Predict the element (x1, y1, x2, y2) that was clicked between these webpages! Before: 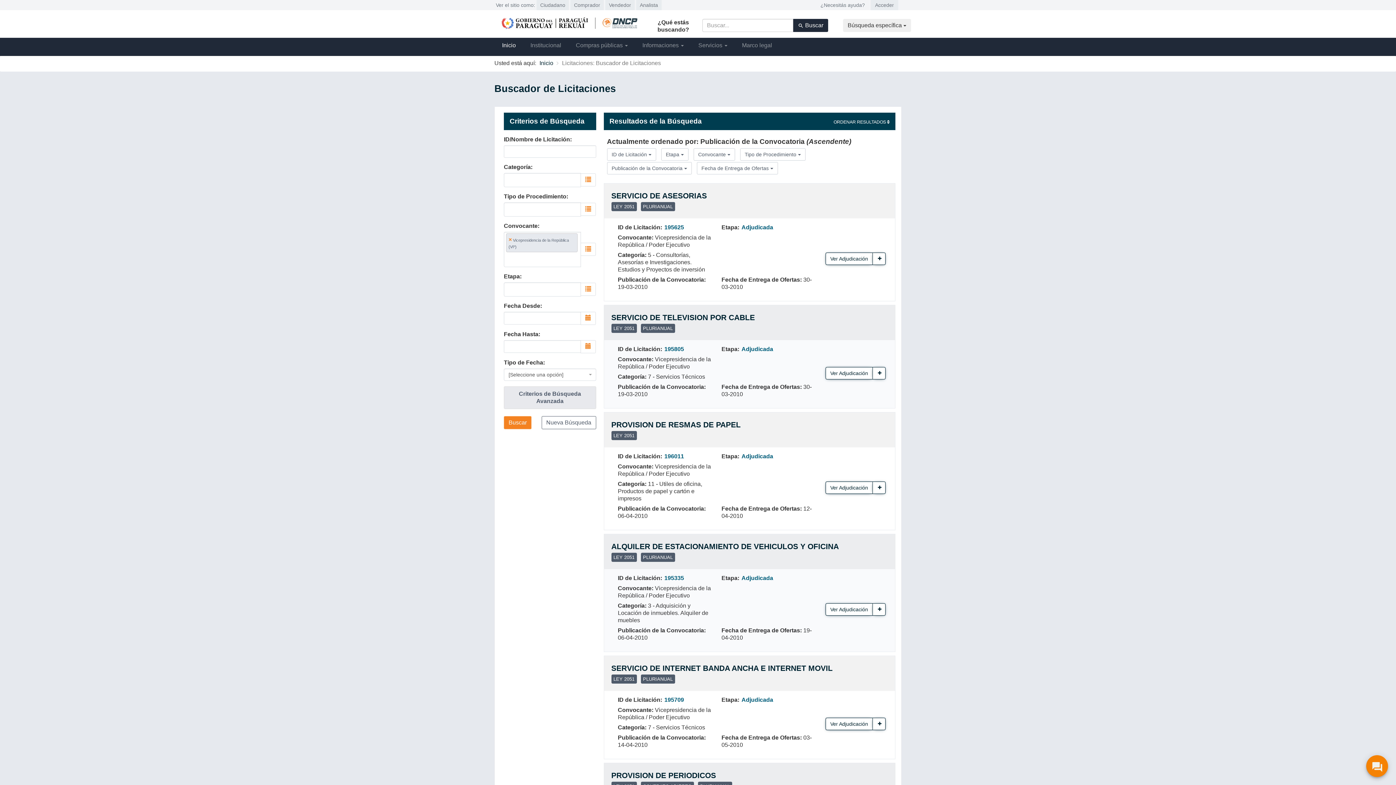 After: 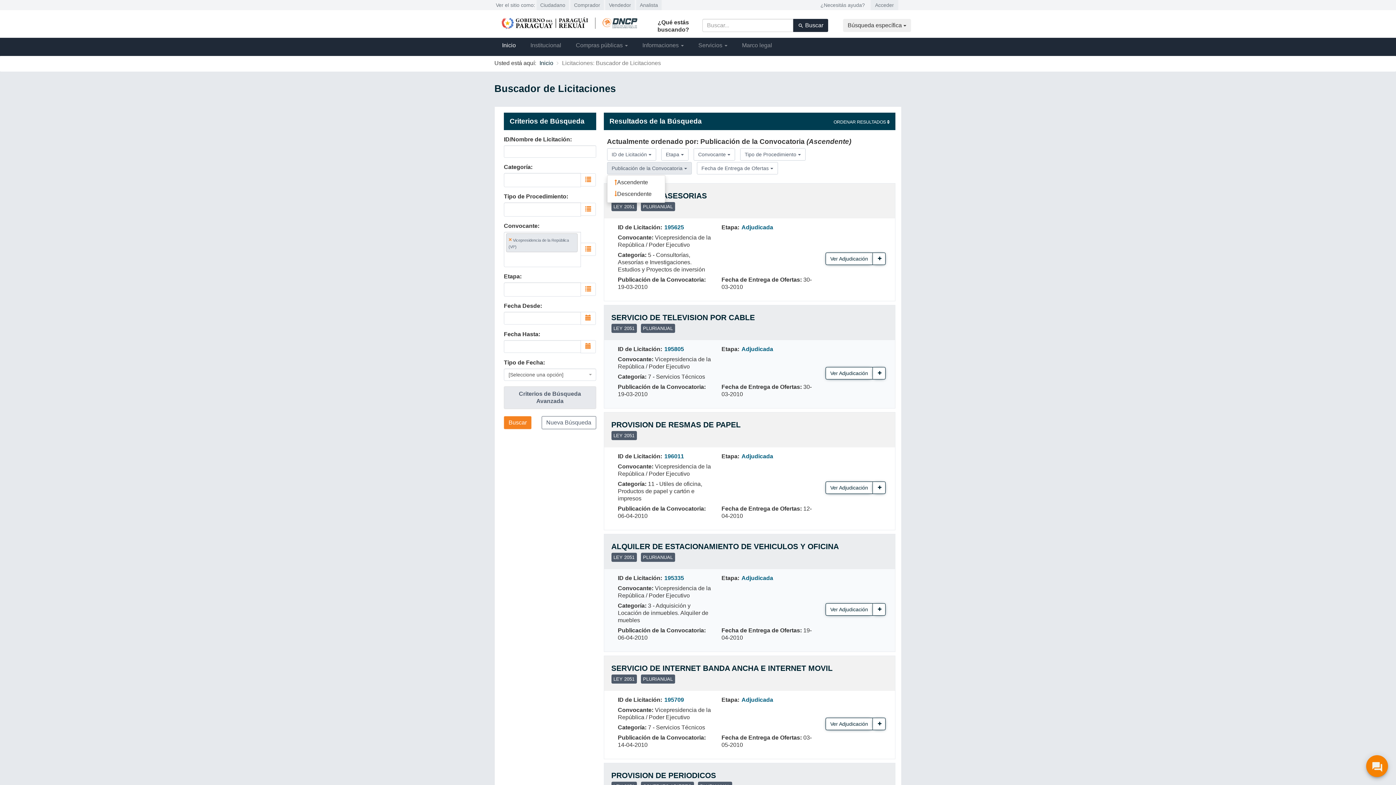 Action: label: Publicación de la Convocatoria  bbox: (607, 162, 691, 174)